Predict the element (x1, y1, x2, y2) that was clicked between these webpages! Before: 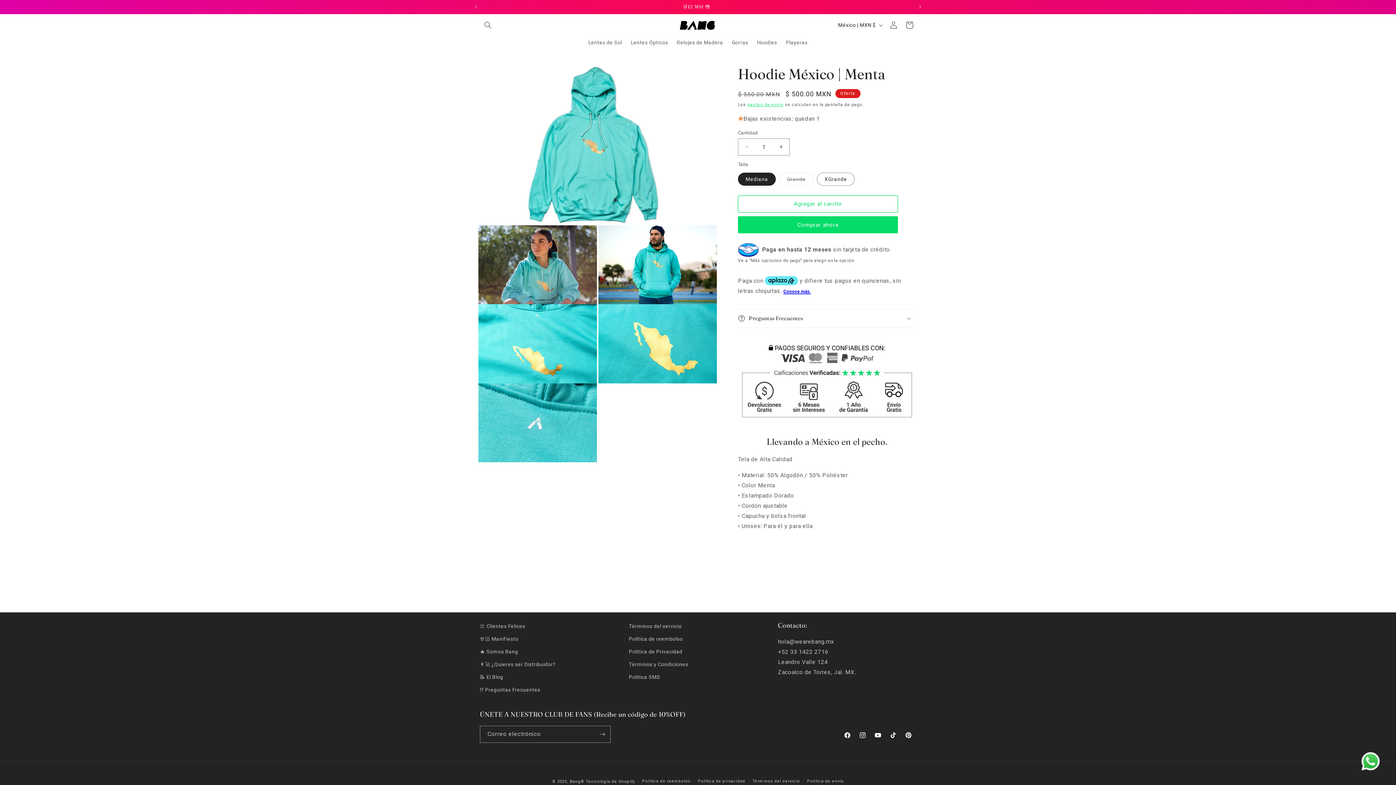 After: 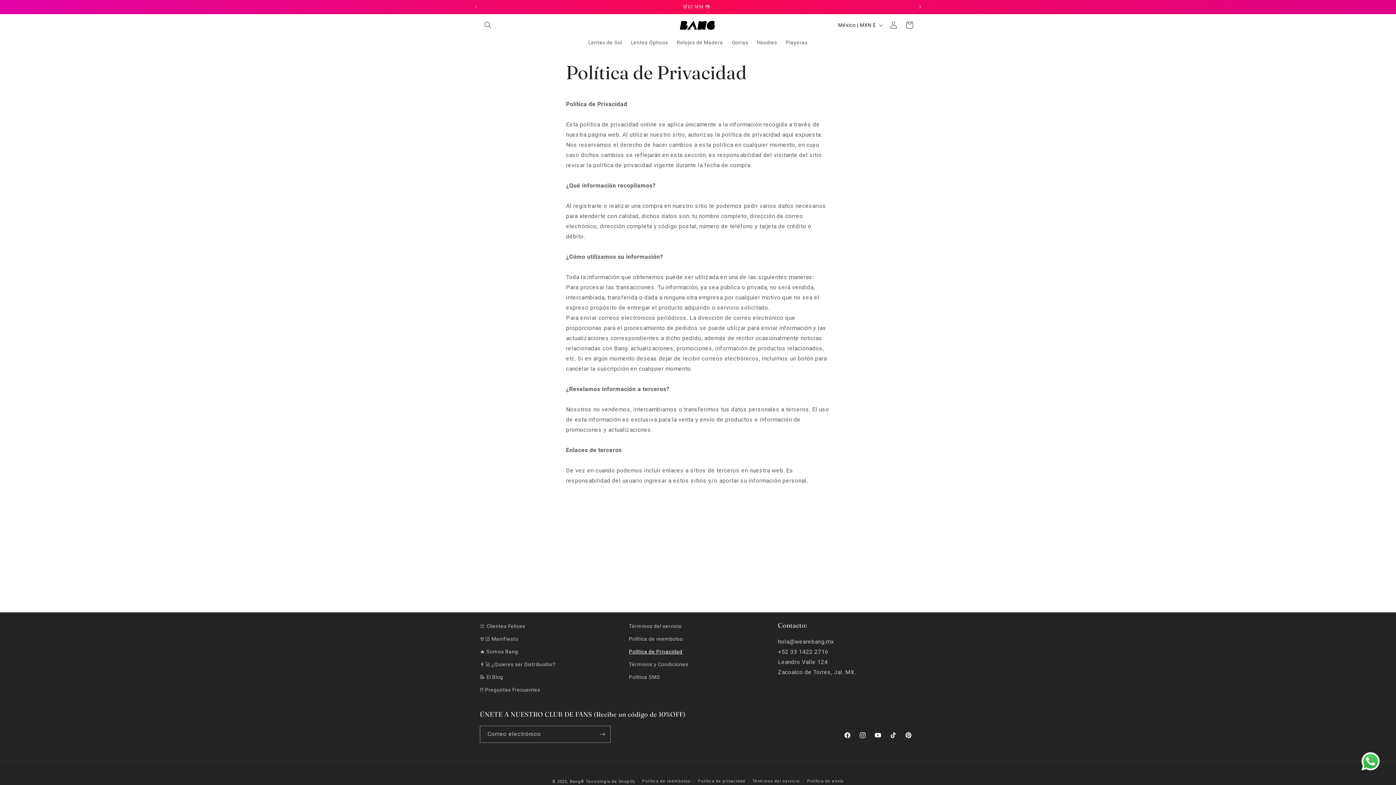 Action: label: Política de Privacidad bbox: (629, 645, 683, 658)